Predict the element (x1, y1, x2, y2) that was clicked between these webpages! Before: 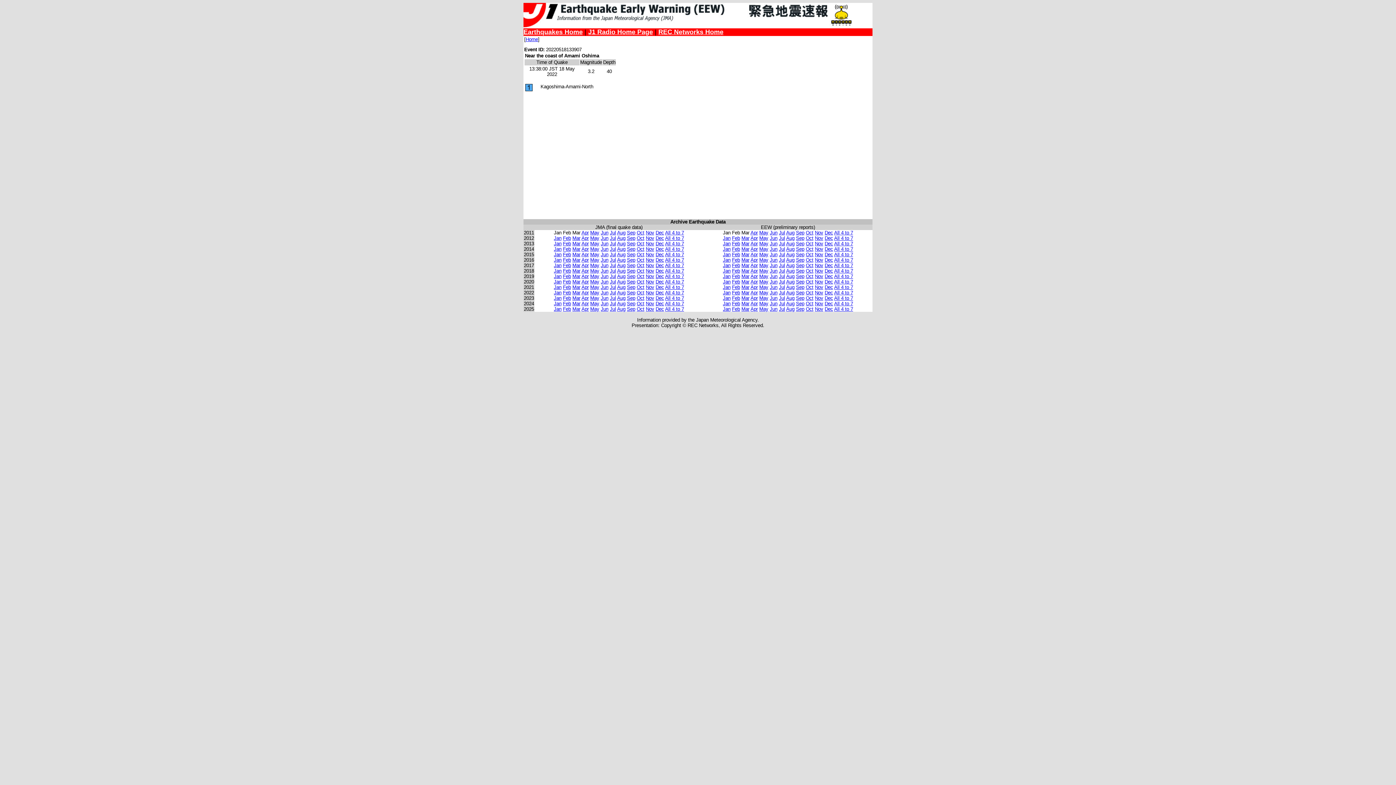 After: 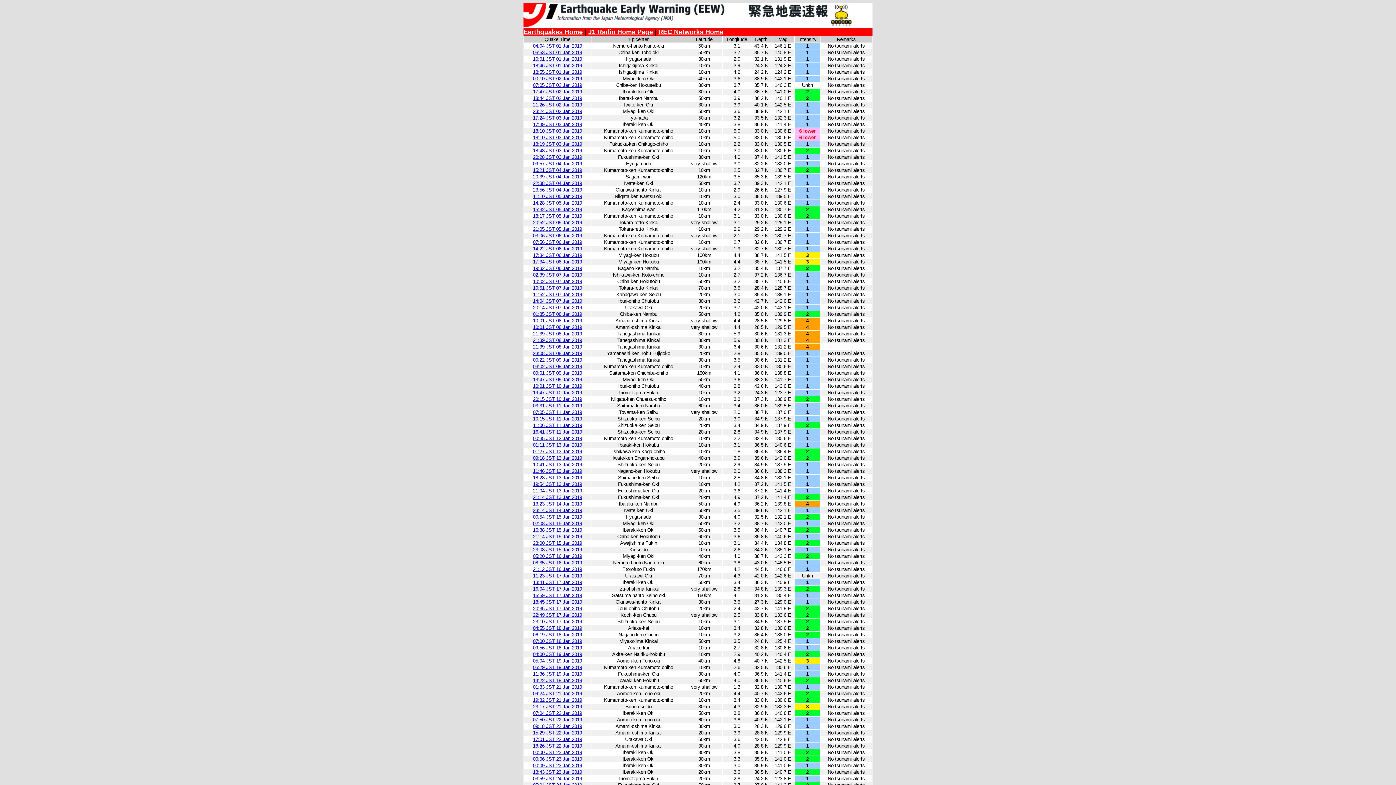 Action: label: Jan bbox: (554, 273, 561, 279)